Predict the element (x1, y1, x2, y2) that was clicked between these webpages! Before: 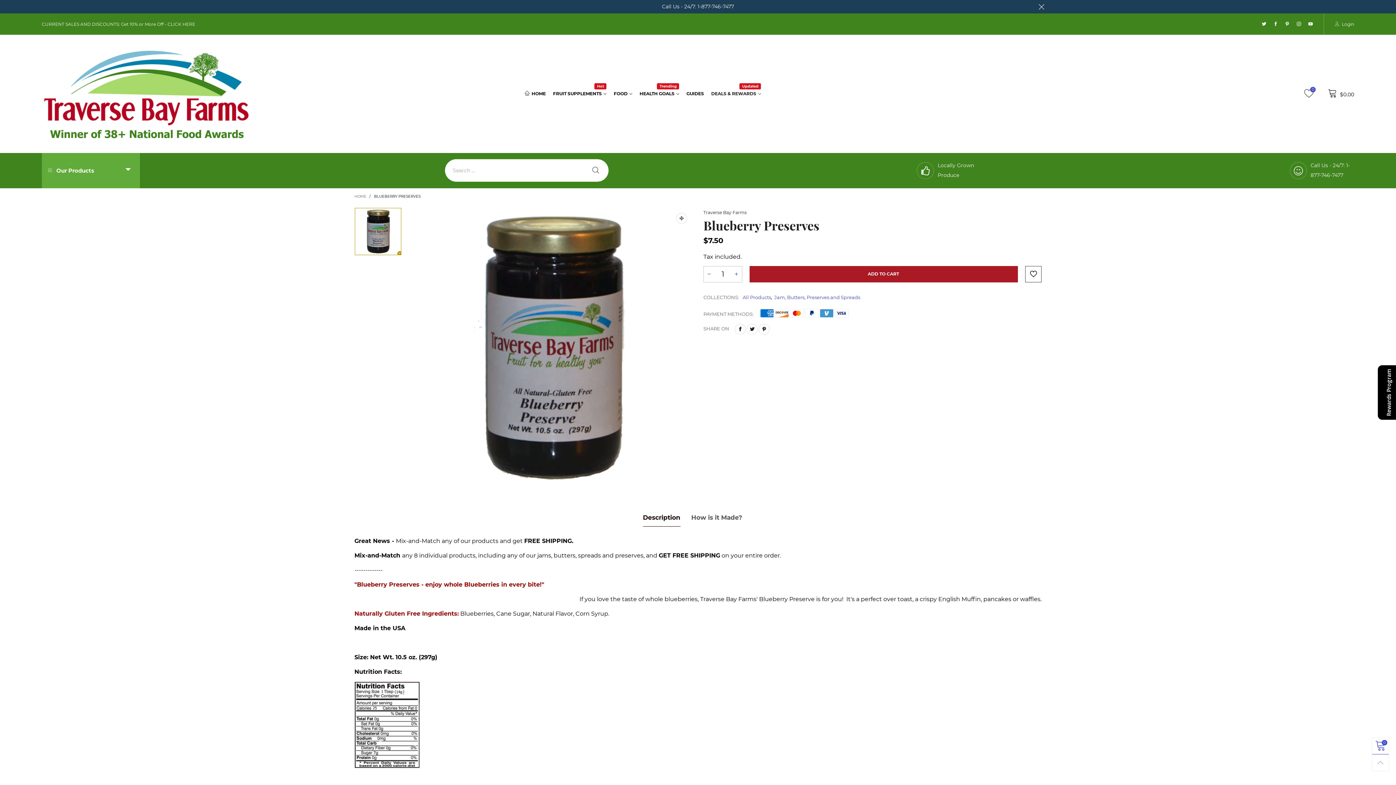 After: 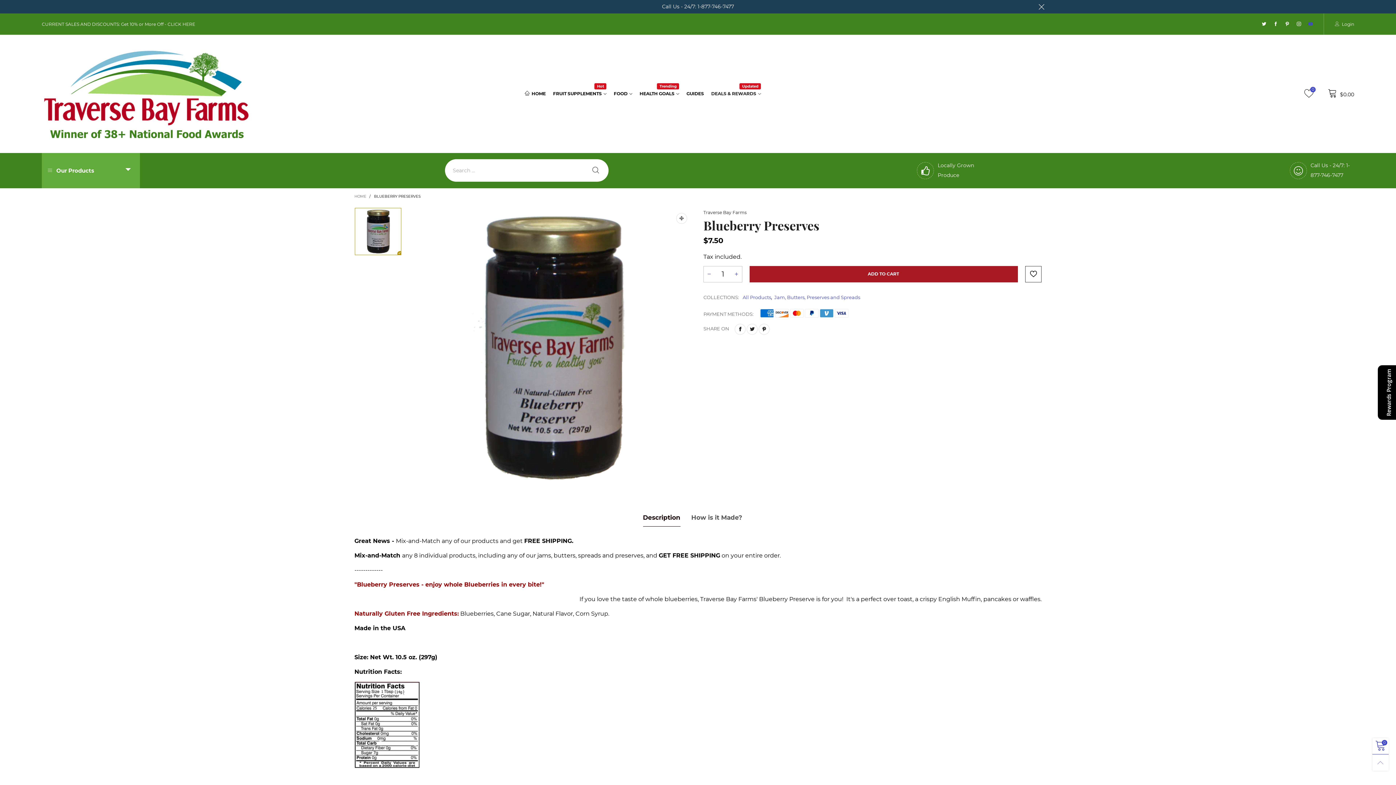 Action: bbox: (1305, 21, 1316, 27)